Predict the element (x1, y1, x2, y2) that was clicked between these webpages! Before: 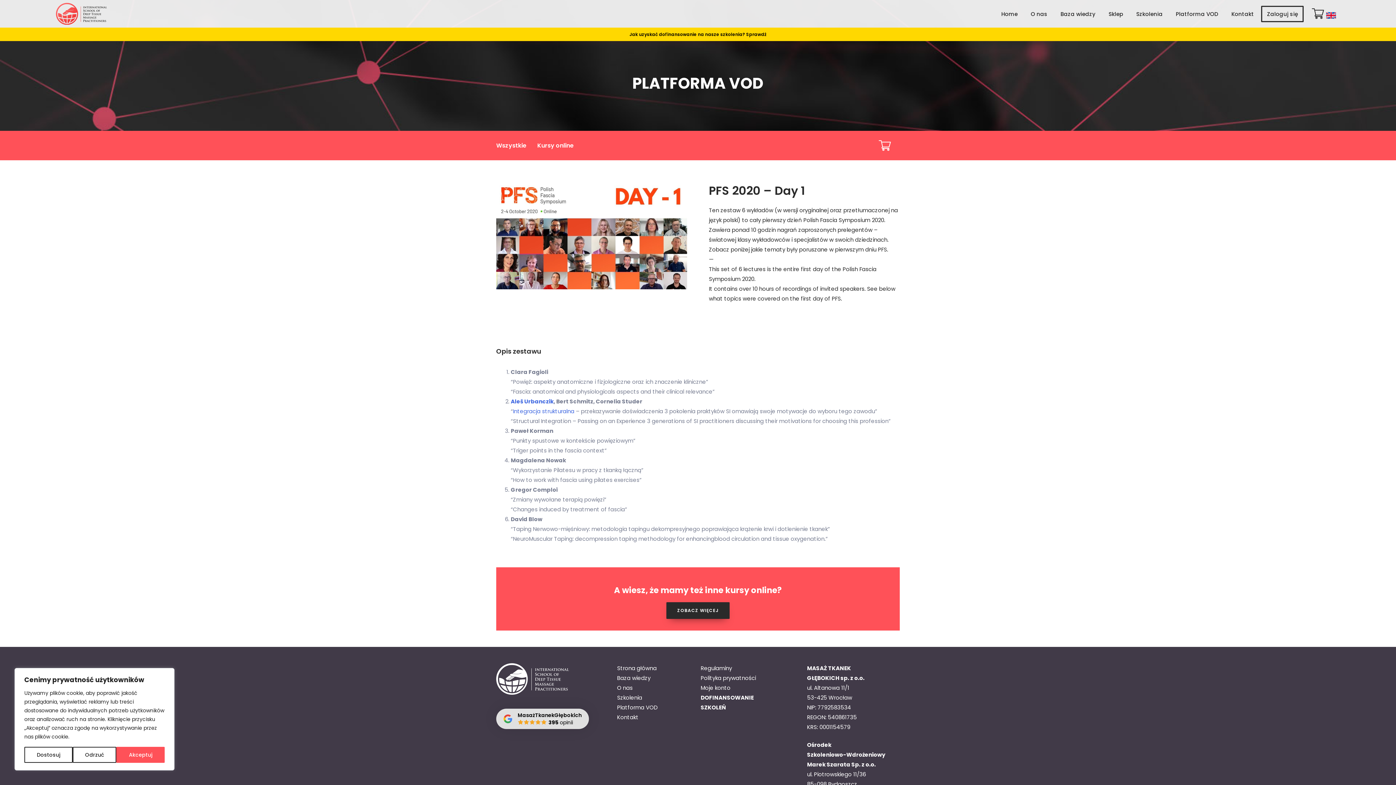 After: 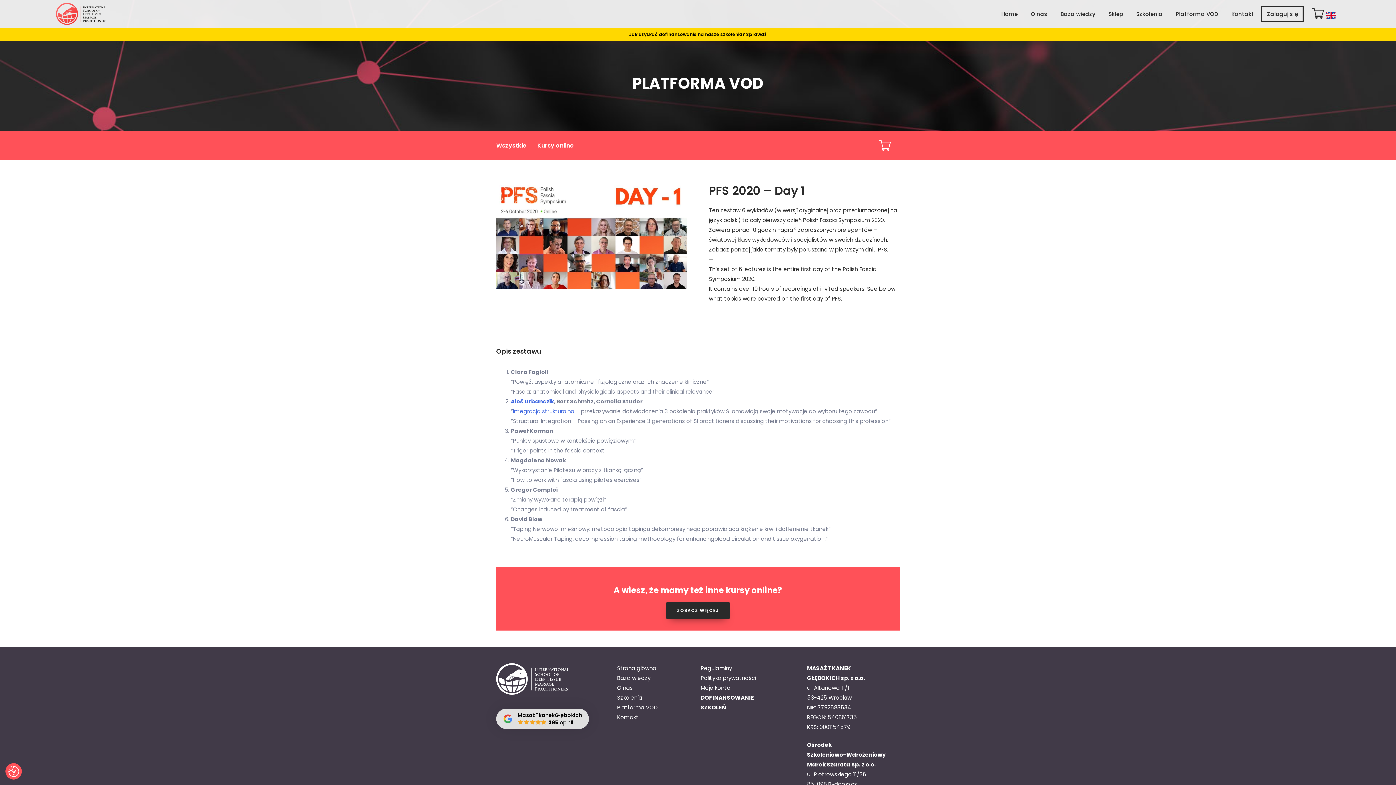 Action: bbox: (72, 747, 116, 763) label: Odrzuć